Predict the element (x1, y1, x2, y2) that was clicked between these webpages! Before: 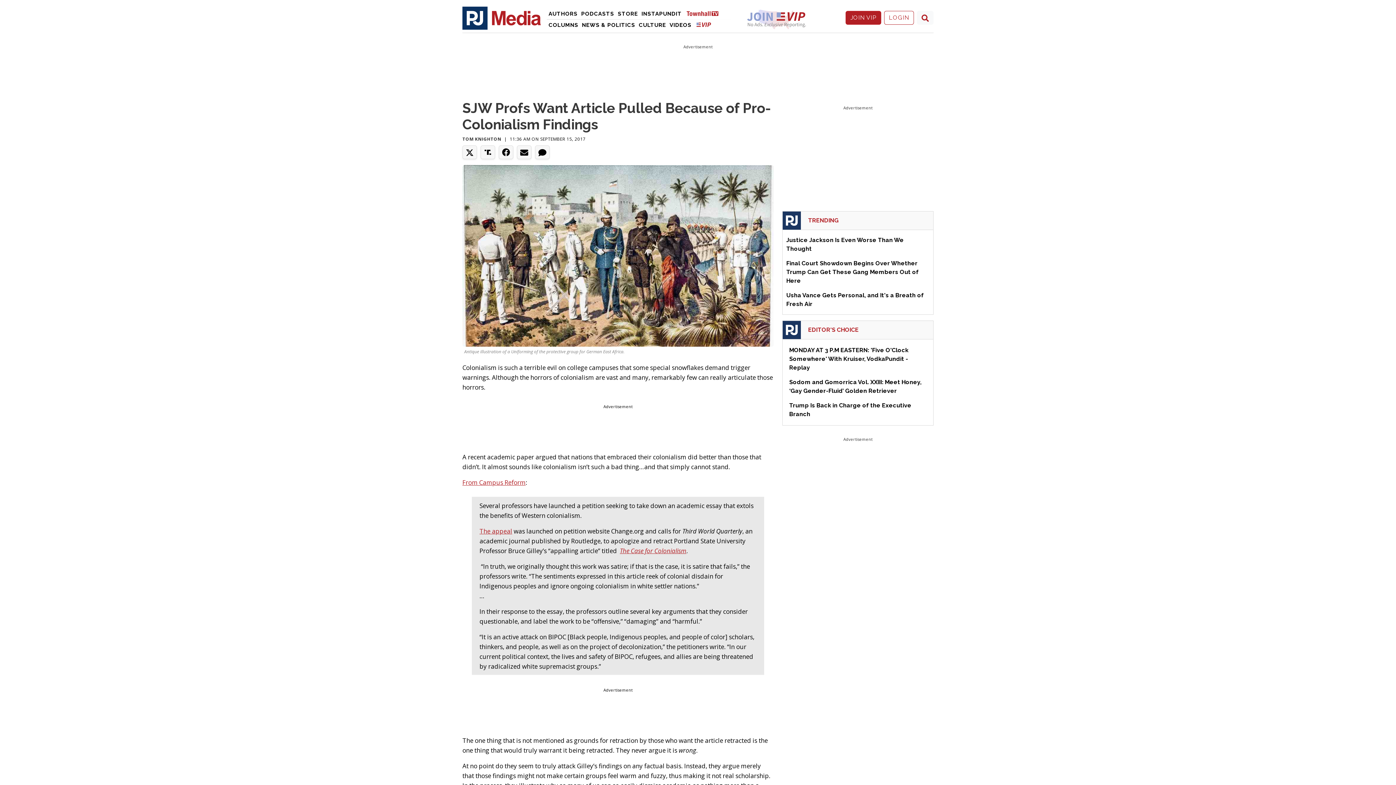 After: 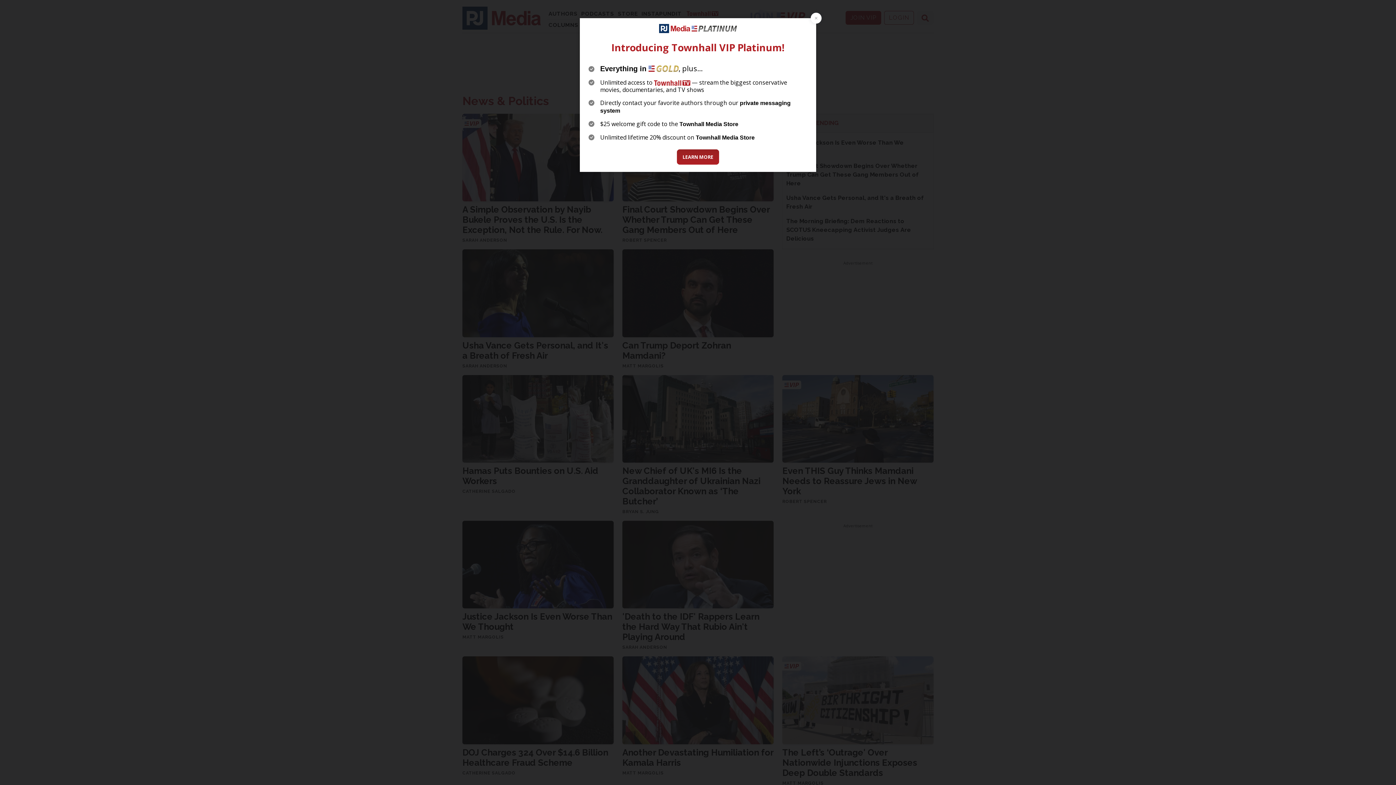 Action: label: News & Politics bbox: (580, 19, 637, 30)